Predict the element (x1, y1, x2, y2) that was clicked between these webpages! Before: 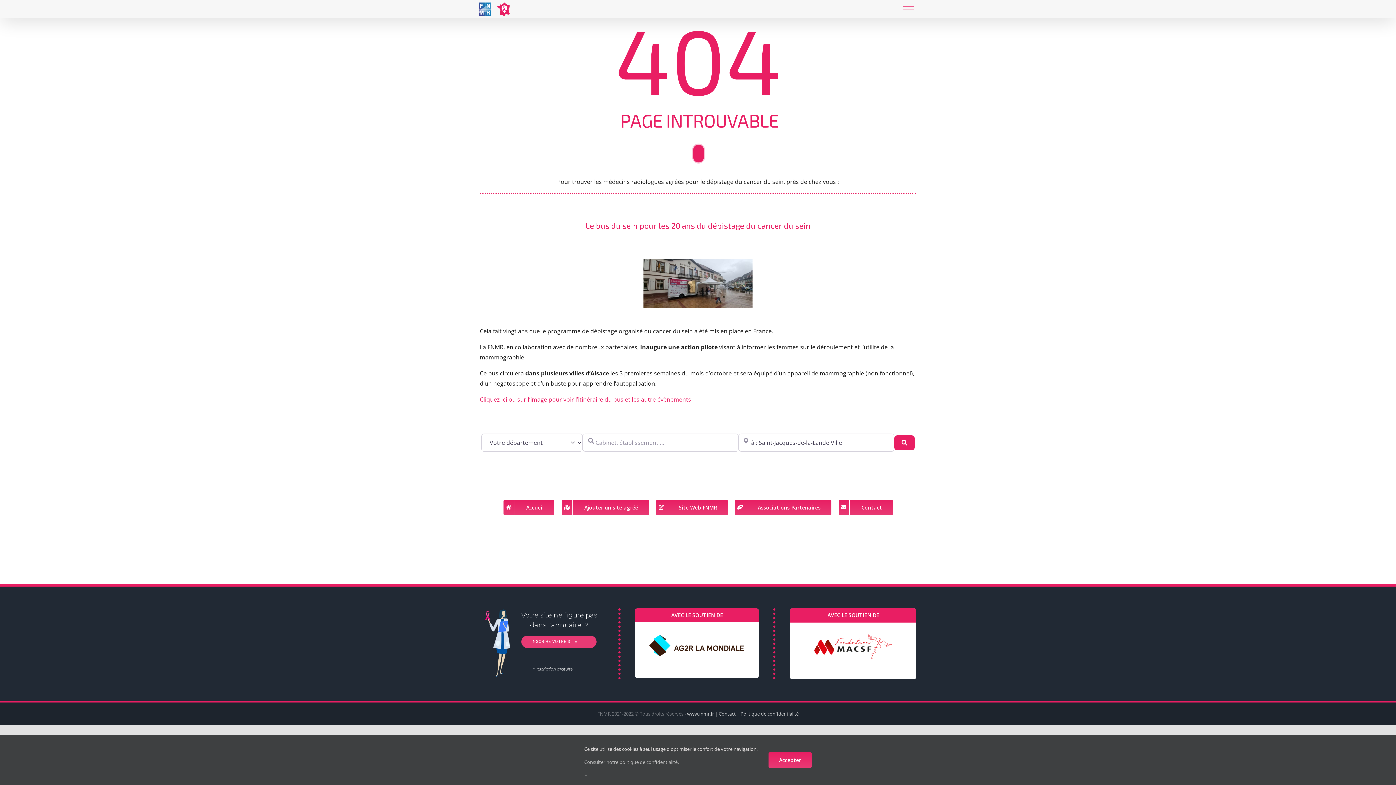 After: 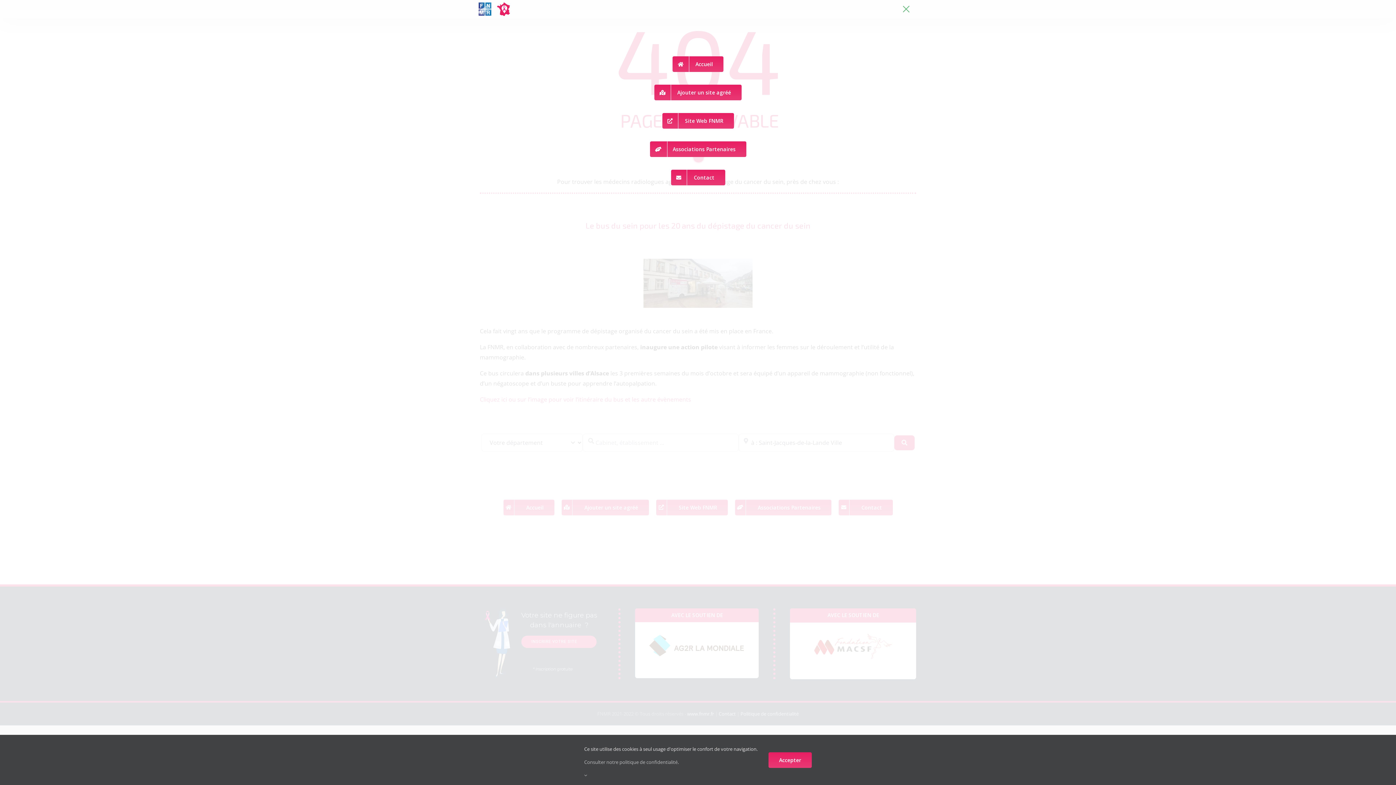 Action: label: Toggle Menu bbox: (897, 5, 920, 12)